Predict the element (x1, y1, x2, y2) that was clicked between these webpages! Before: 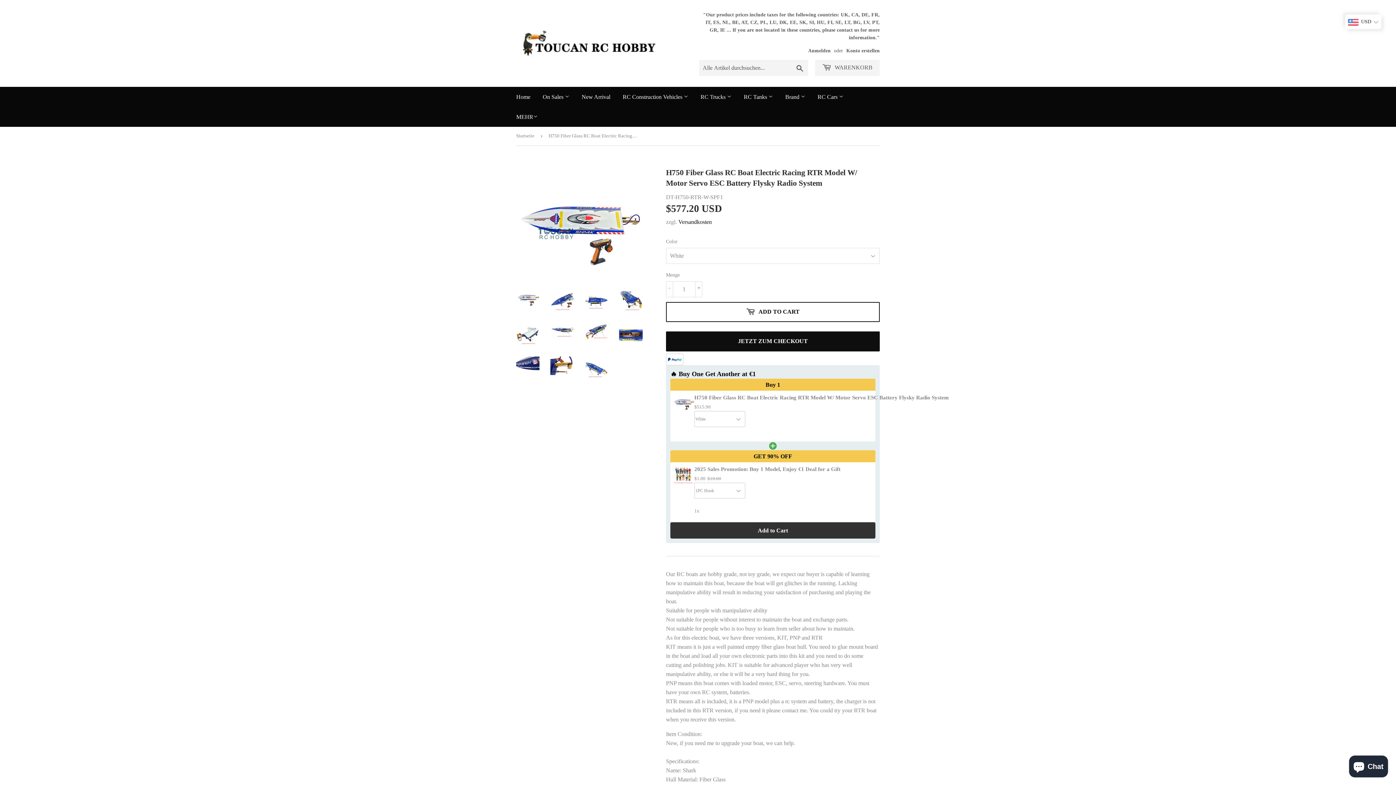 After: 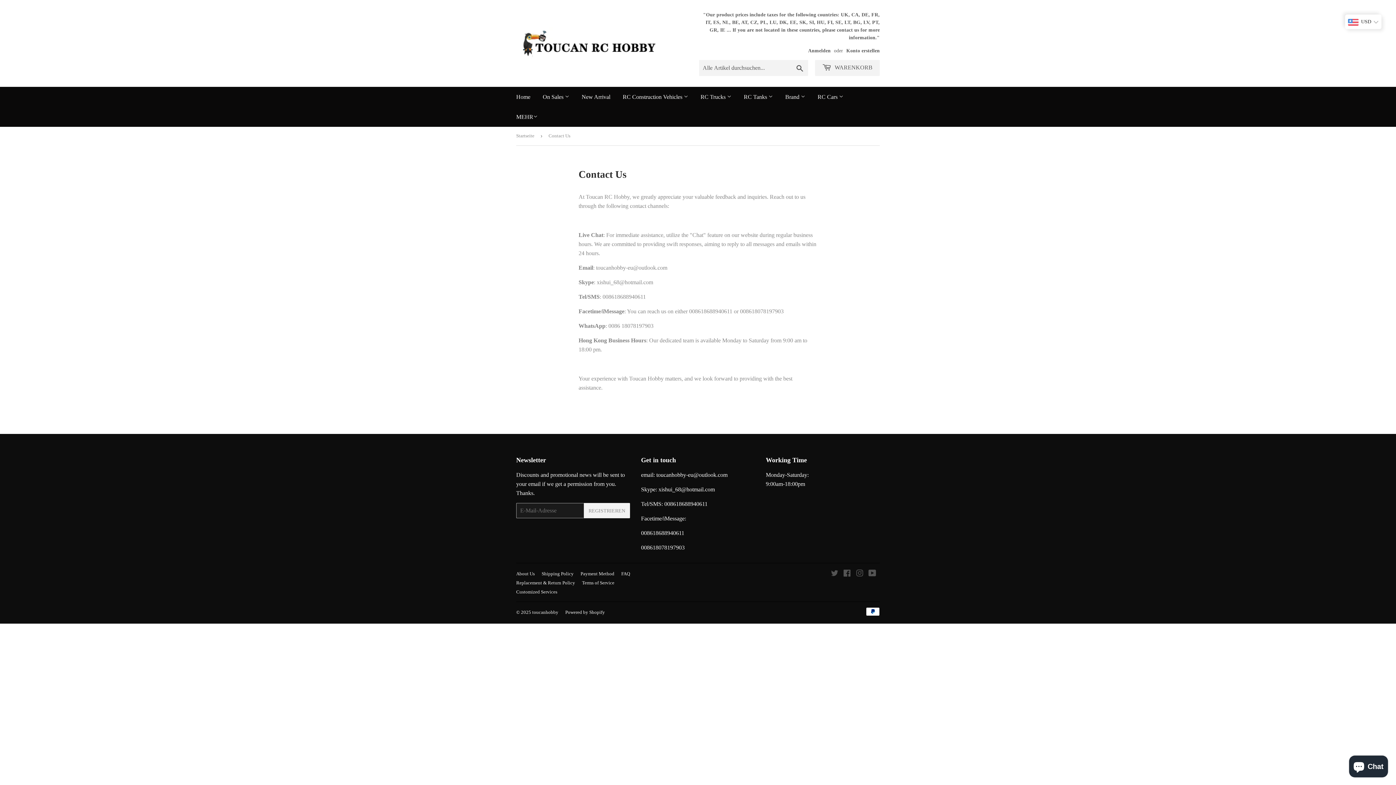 Action: bbox: (698, 10, 880, 41) label: "Our product prices include taxes for the following countries: UK, CA, DE, FR, IT, ES, NL, BE, AT, CZ, PL, LU, DK, EE, SK, SI, HU, FI, SE, LT, BG, LV, PT, GR, IE ... If you are not located in these countries, please contact us for more information."